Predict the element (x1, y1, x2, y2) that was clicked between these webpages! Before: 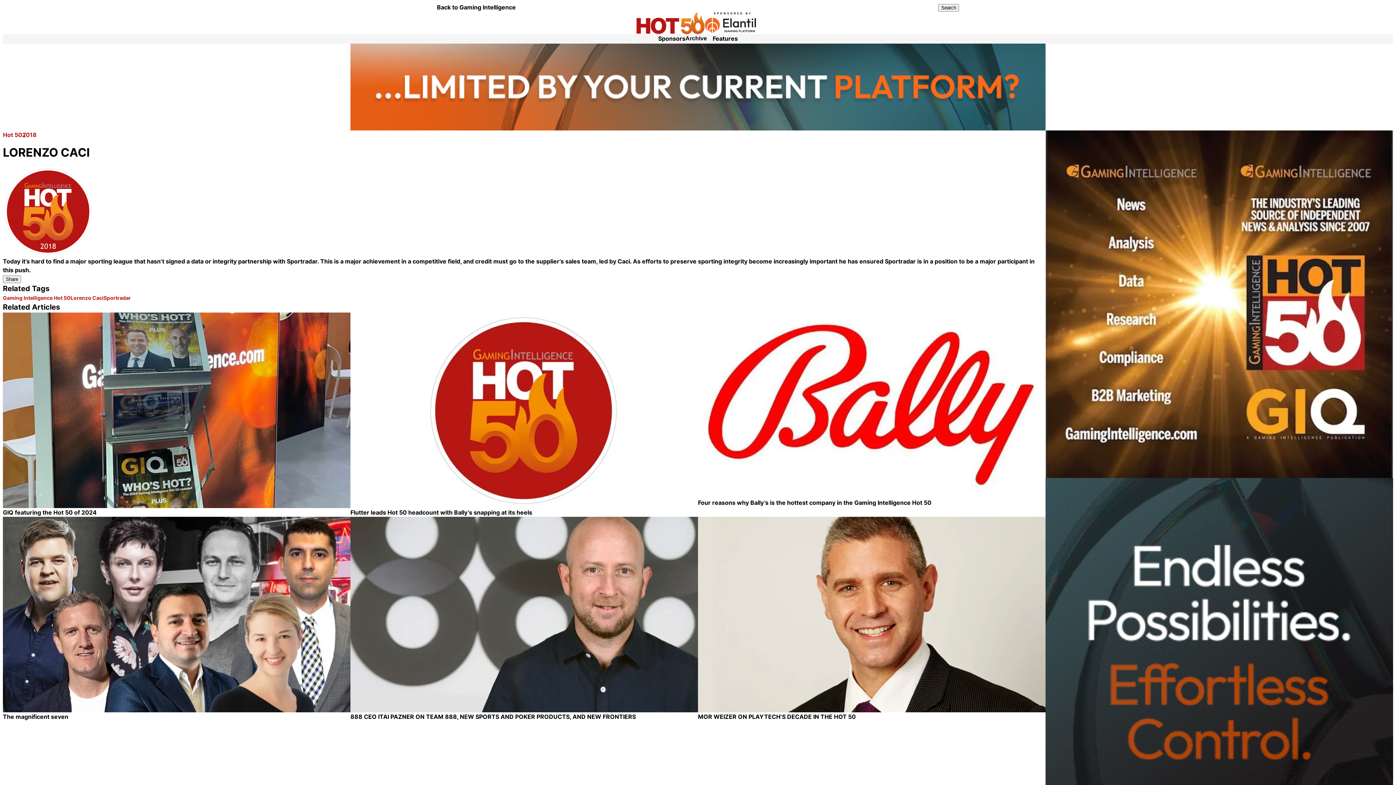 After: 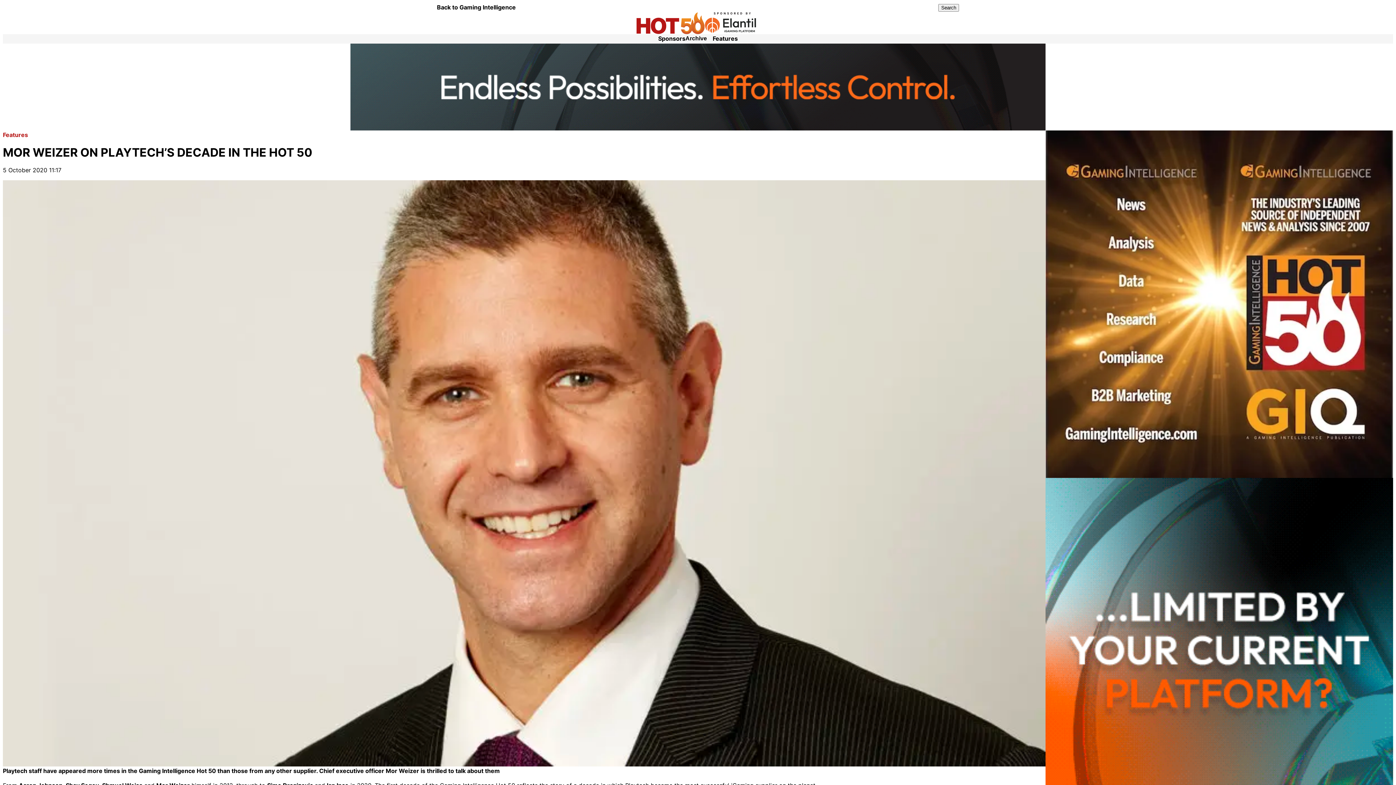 Action: label: MOR WEIZER ON PLAYTECH’S DECADE IN THE HOT 50 bbox: (698, 712, 1045, 721)